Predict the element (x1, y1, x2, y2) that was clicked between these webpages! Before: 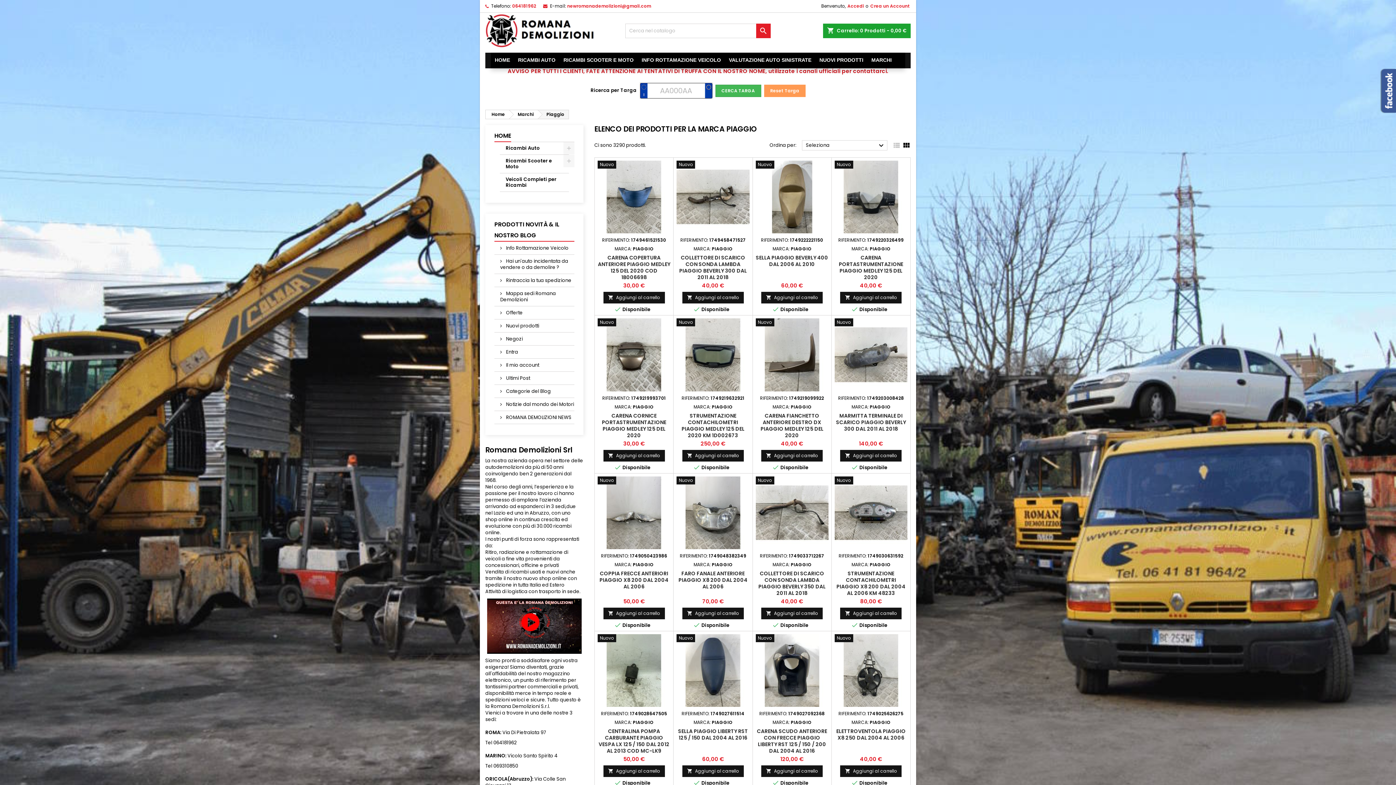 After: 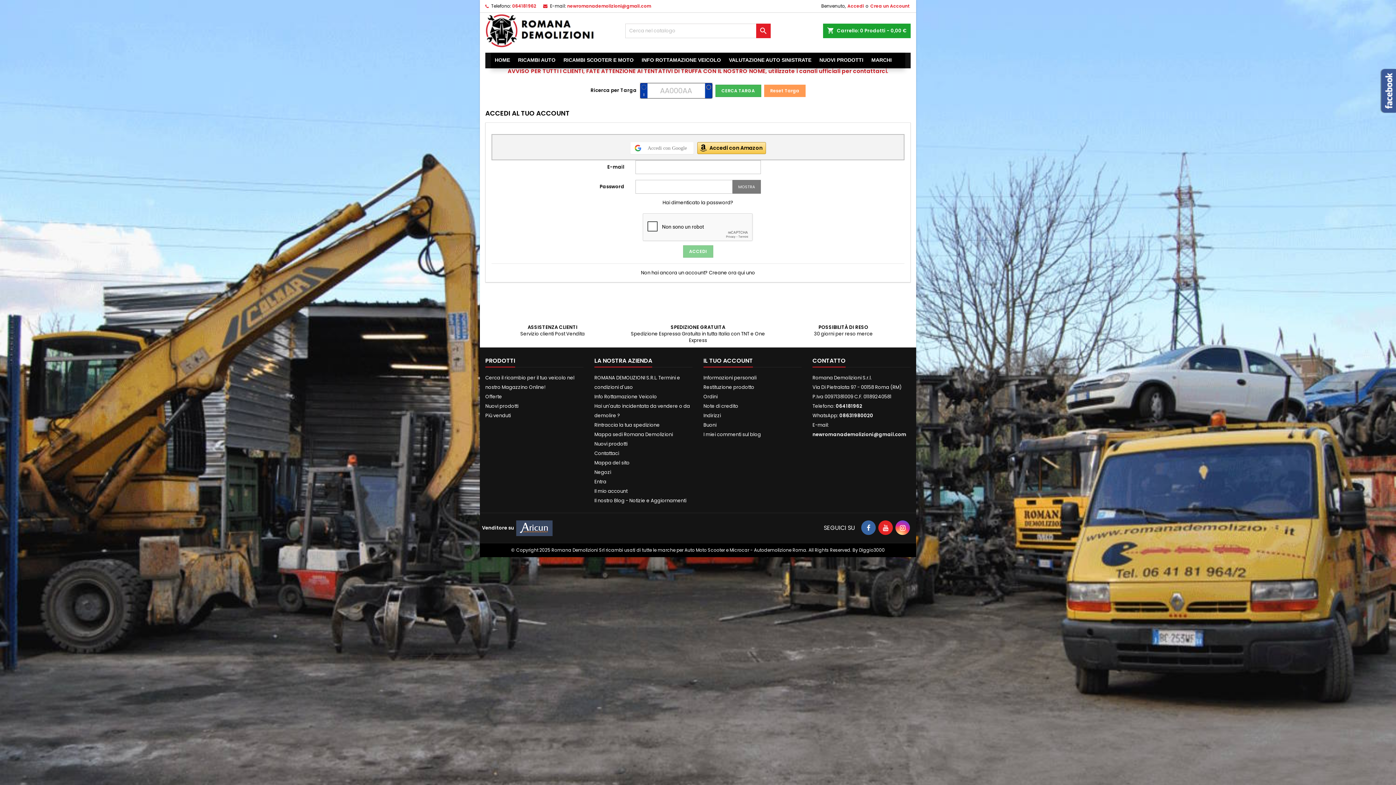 Action: bbox: (494, 358, 574, 371) label:  Il mio account